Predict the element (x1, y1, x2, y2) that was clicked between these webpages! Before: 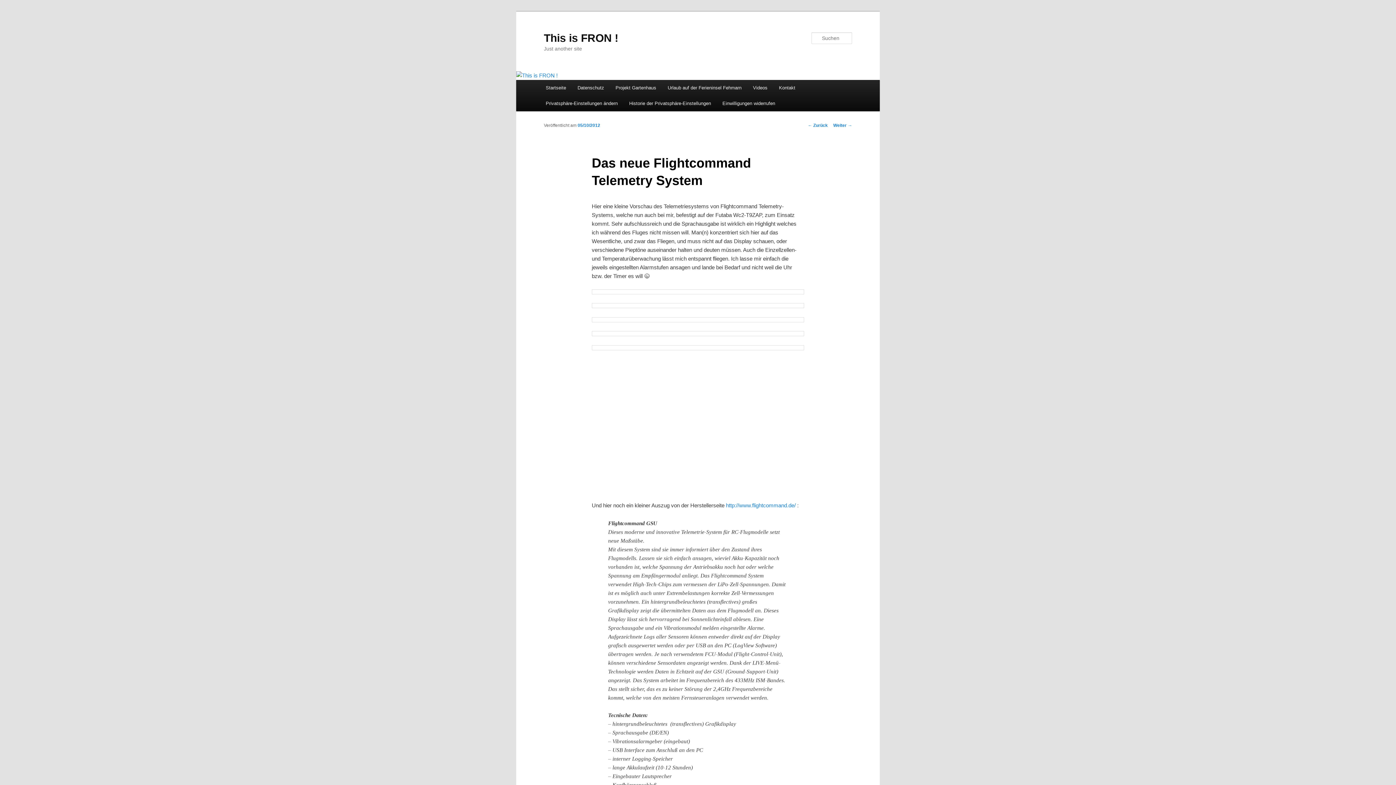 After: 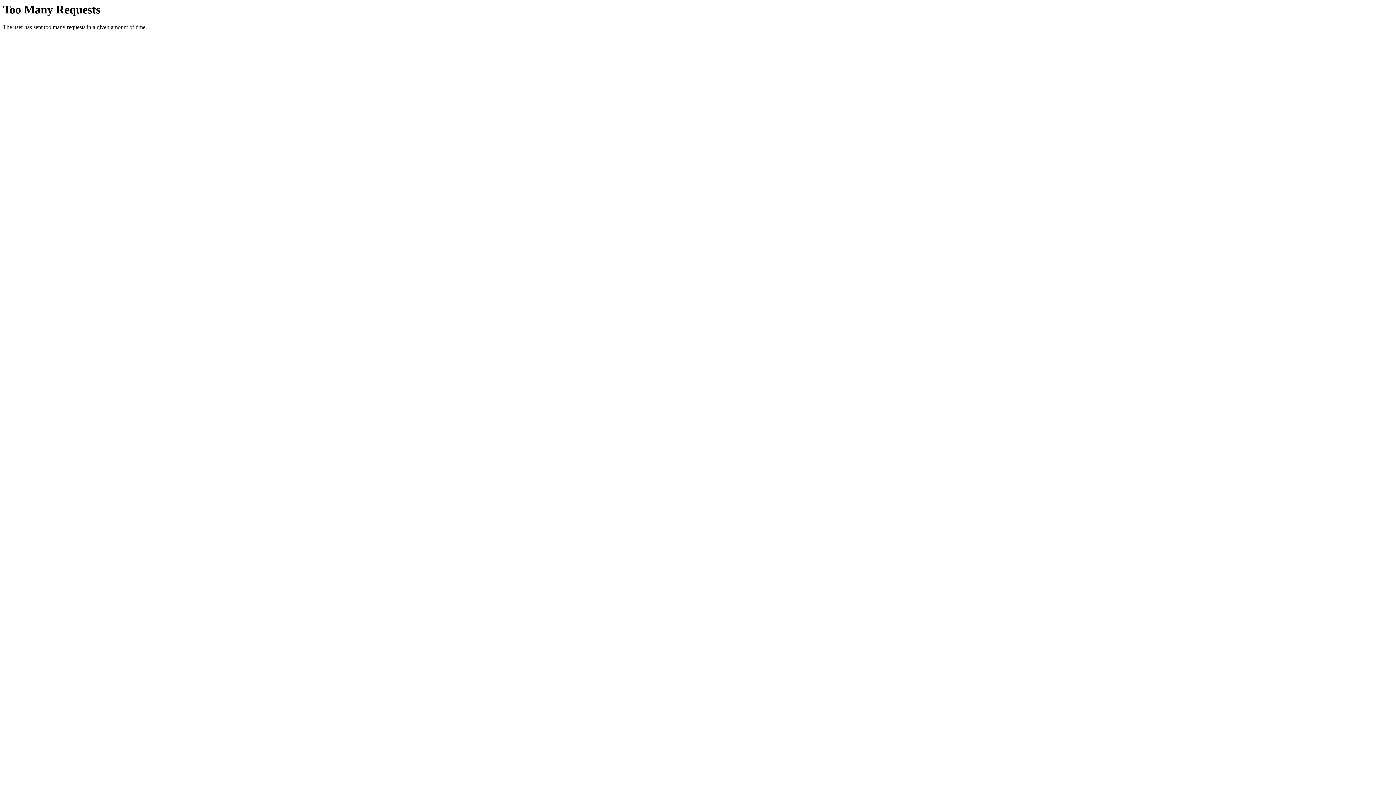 Action: bbox: (577, 123, 600, 128) label: 05/10/2012